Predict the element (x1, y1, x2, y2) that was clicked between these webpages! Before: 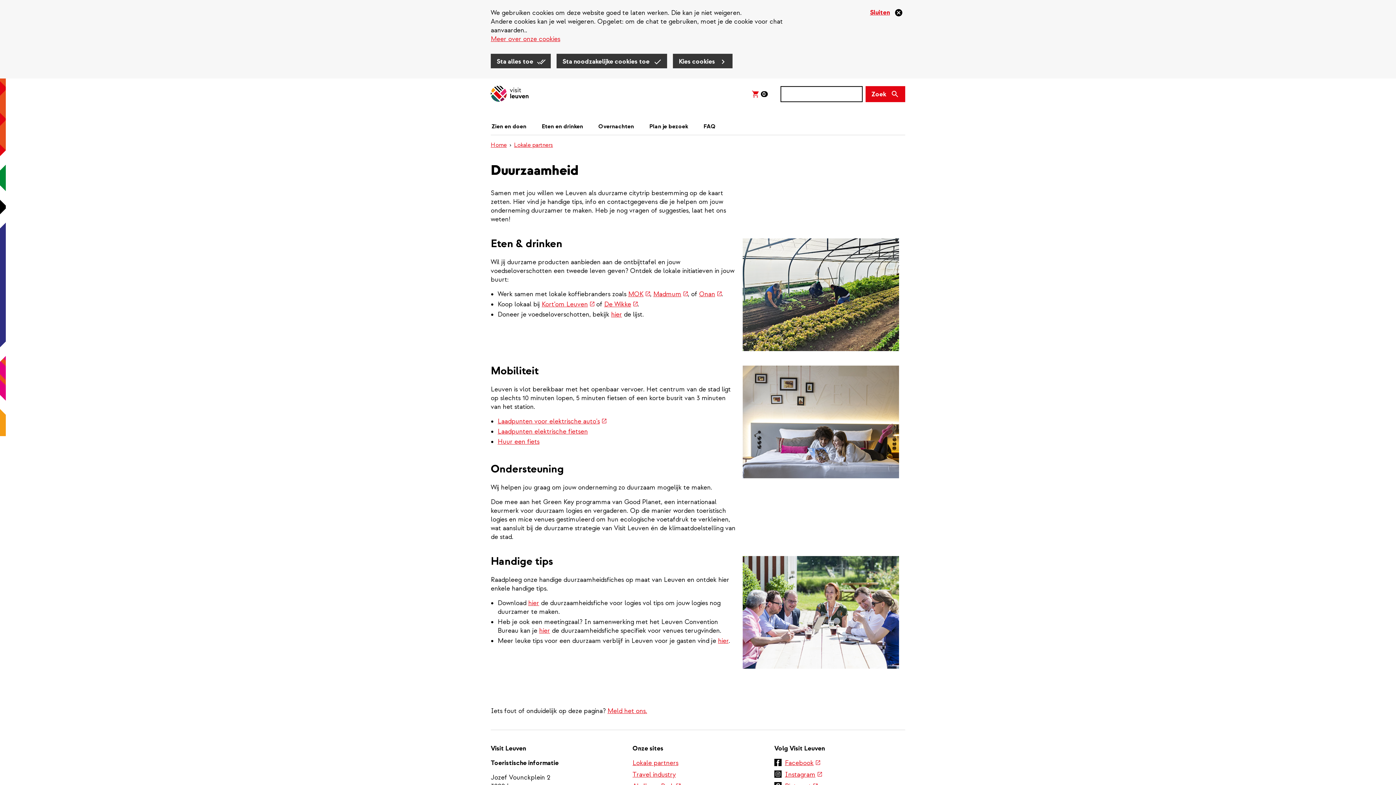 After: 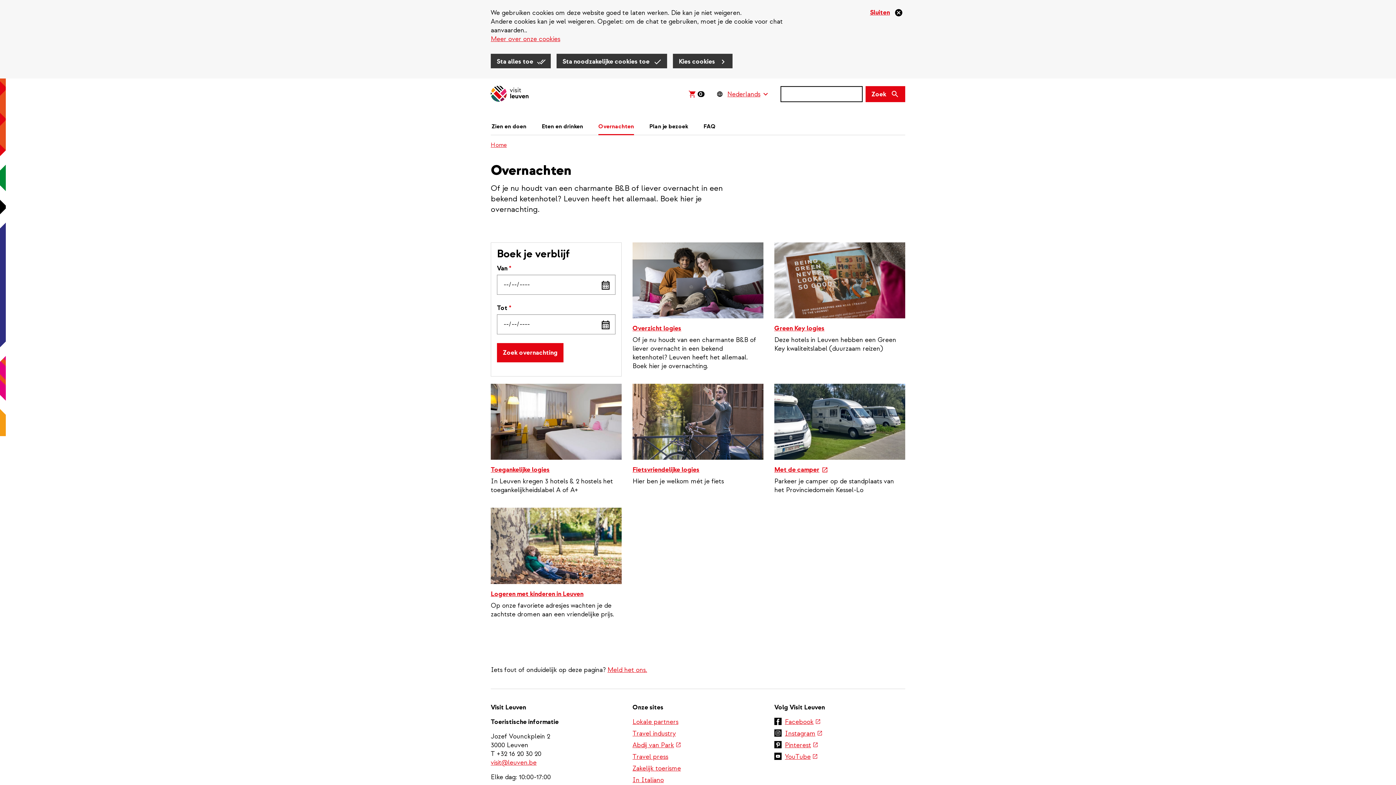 Action: bbox: (598, 122, 634, 134) label: Overnachten